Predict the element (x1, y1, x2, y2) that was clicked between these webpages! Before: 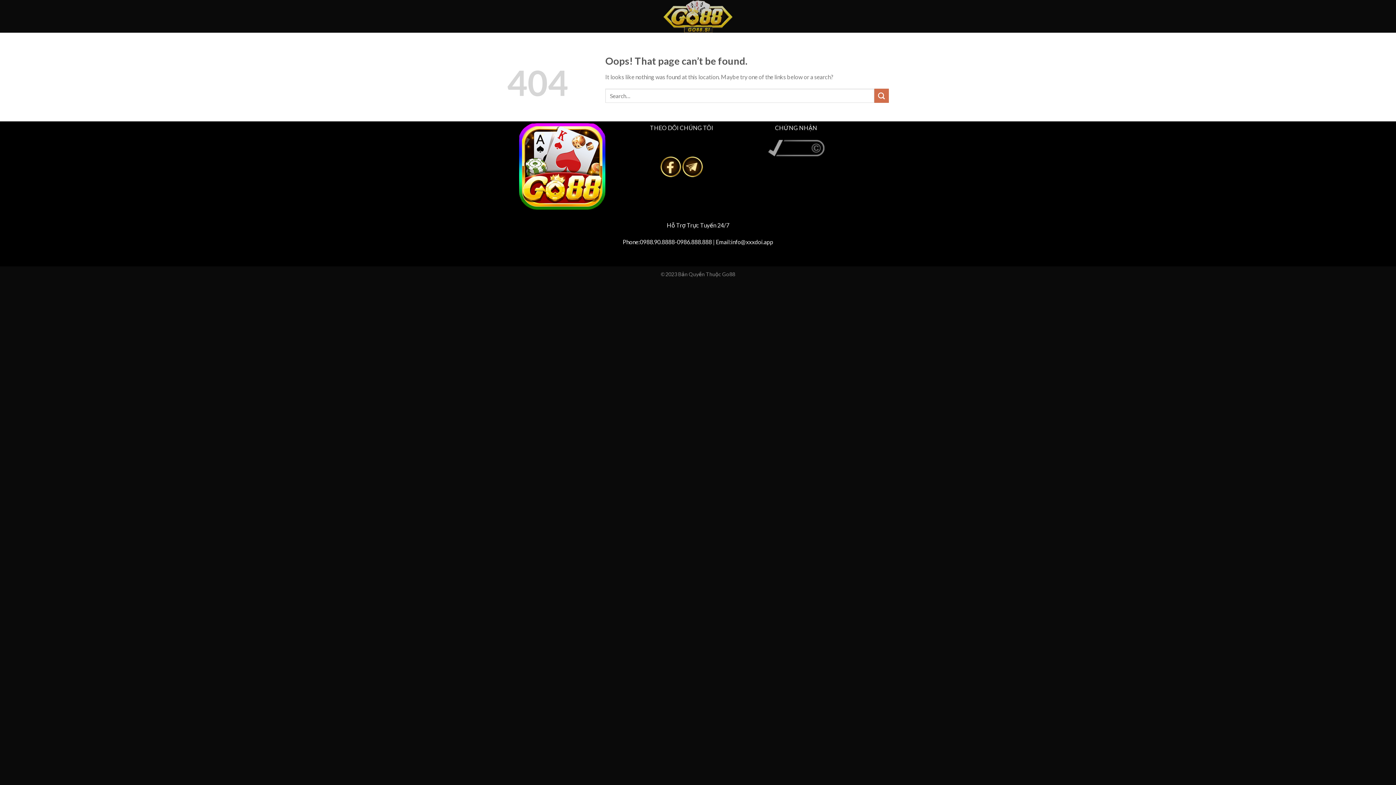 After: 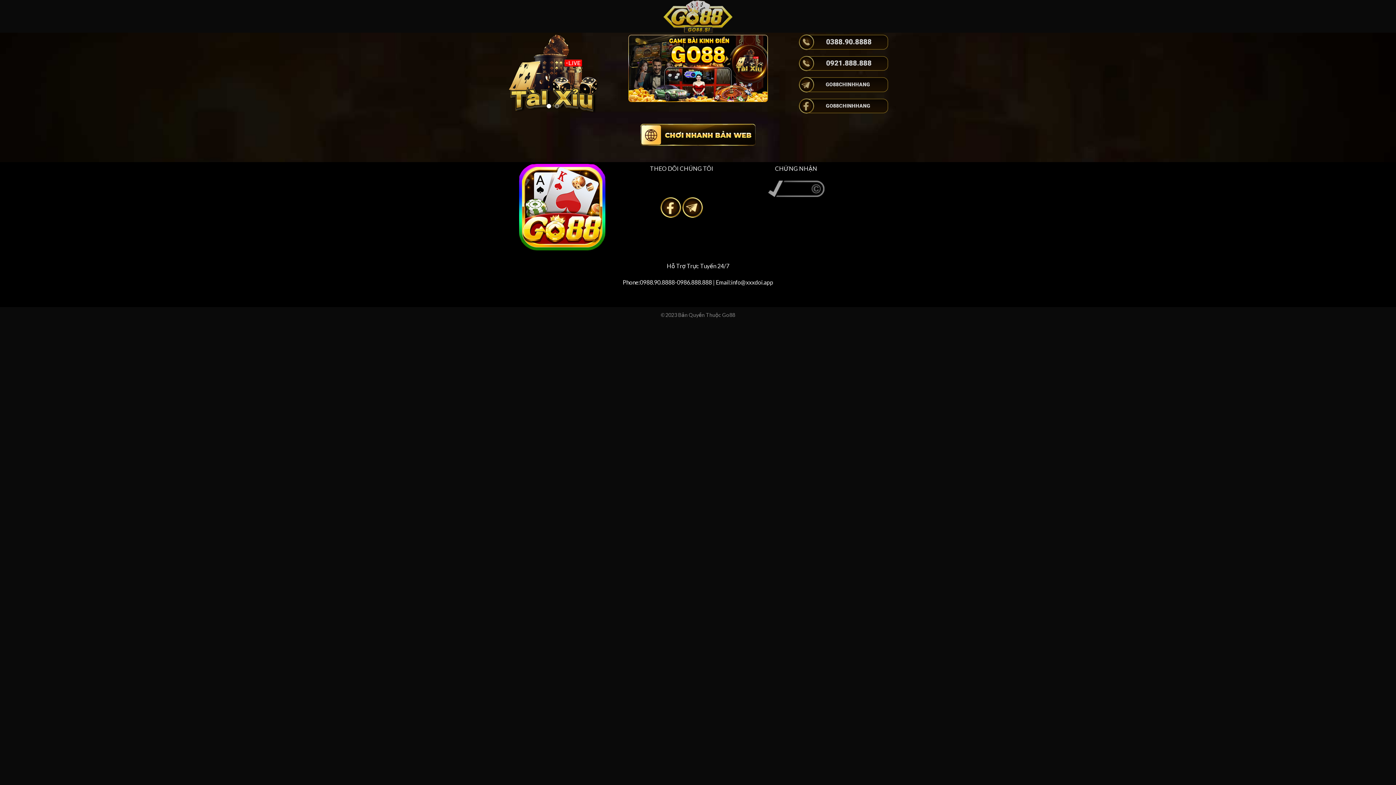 Action: bbox: (661, 0, 734, 32)